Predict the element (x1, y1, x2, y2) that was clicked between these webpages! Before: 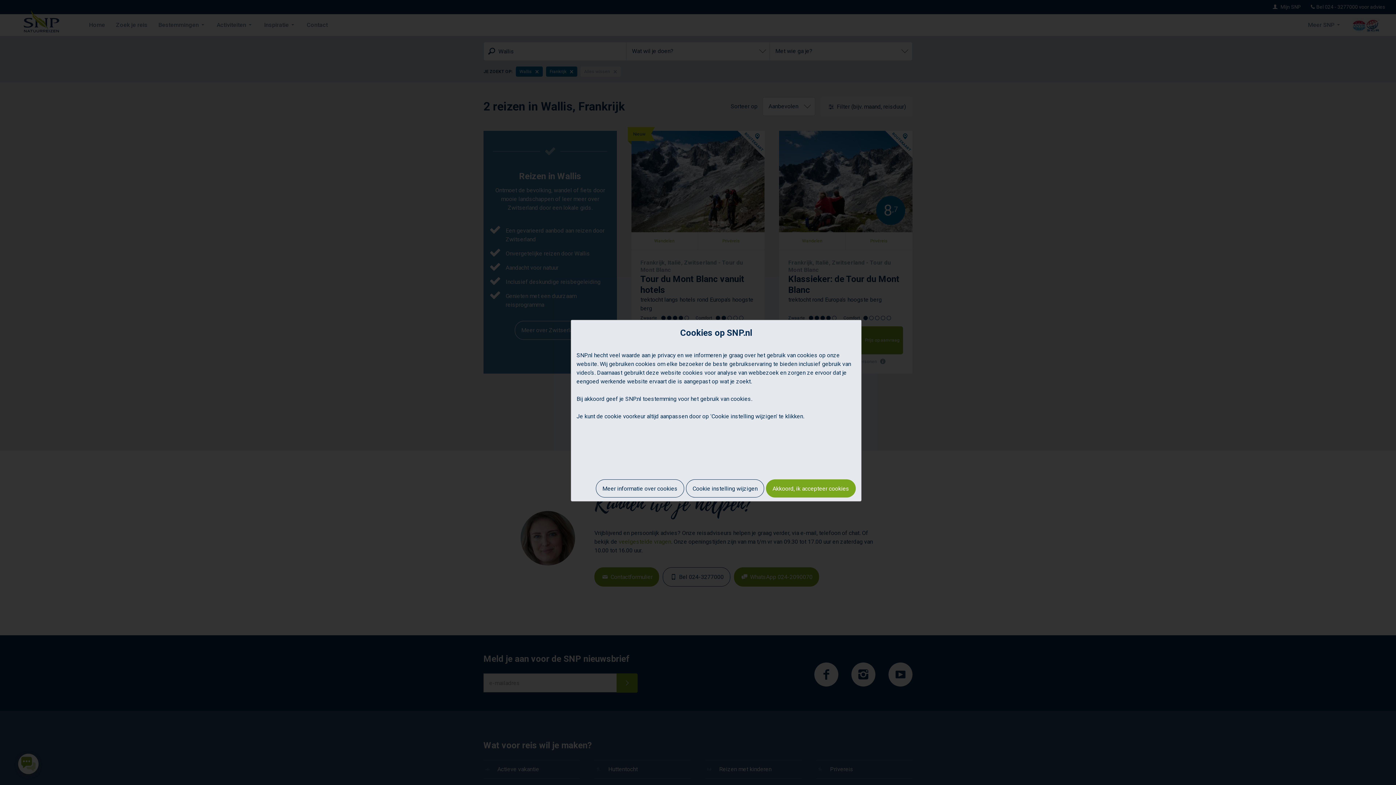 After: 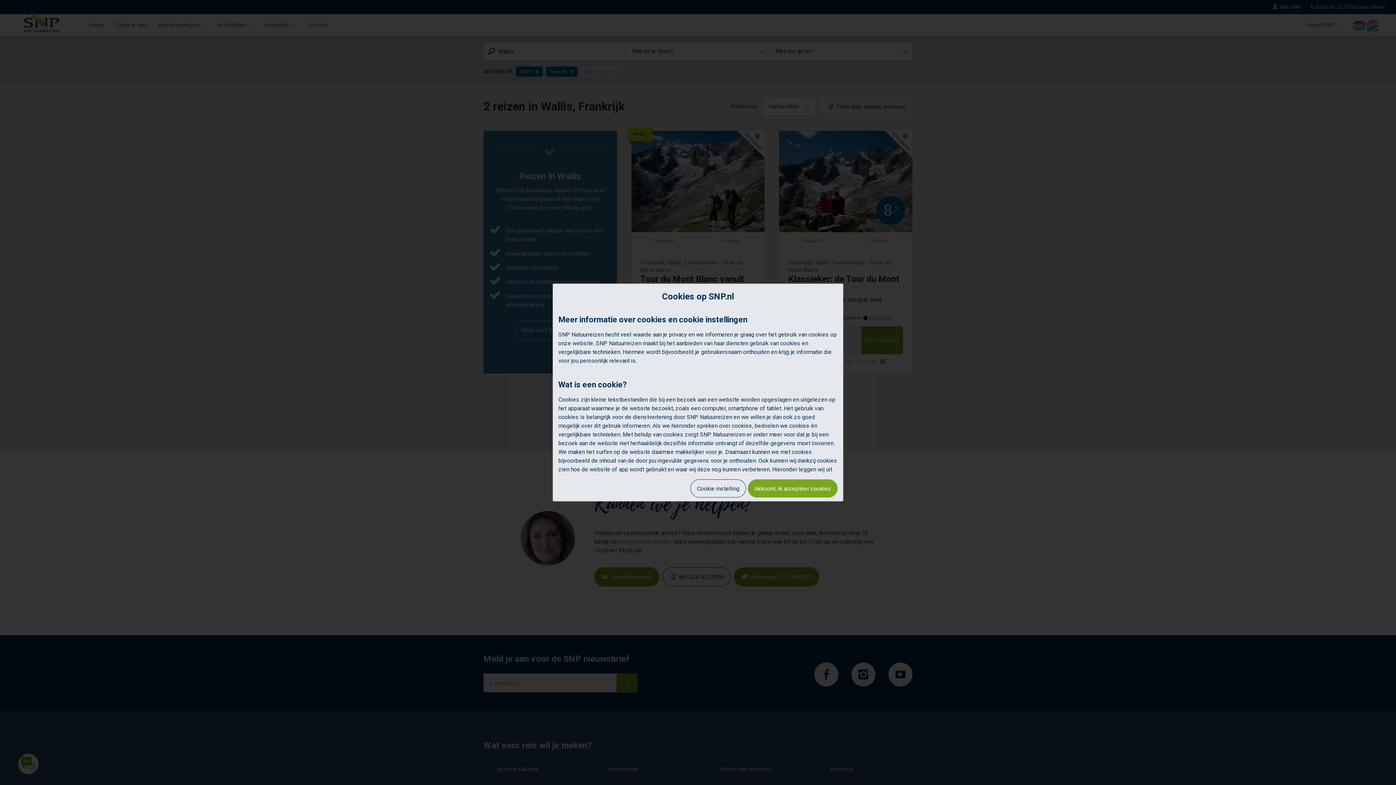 Action: bbox: (596, 479, 684, 497) label: Meer informatie over cookies